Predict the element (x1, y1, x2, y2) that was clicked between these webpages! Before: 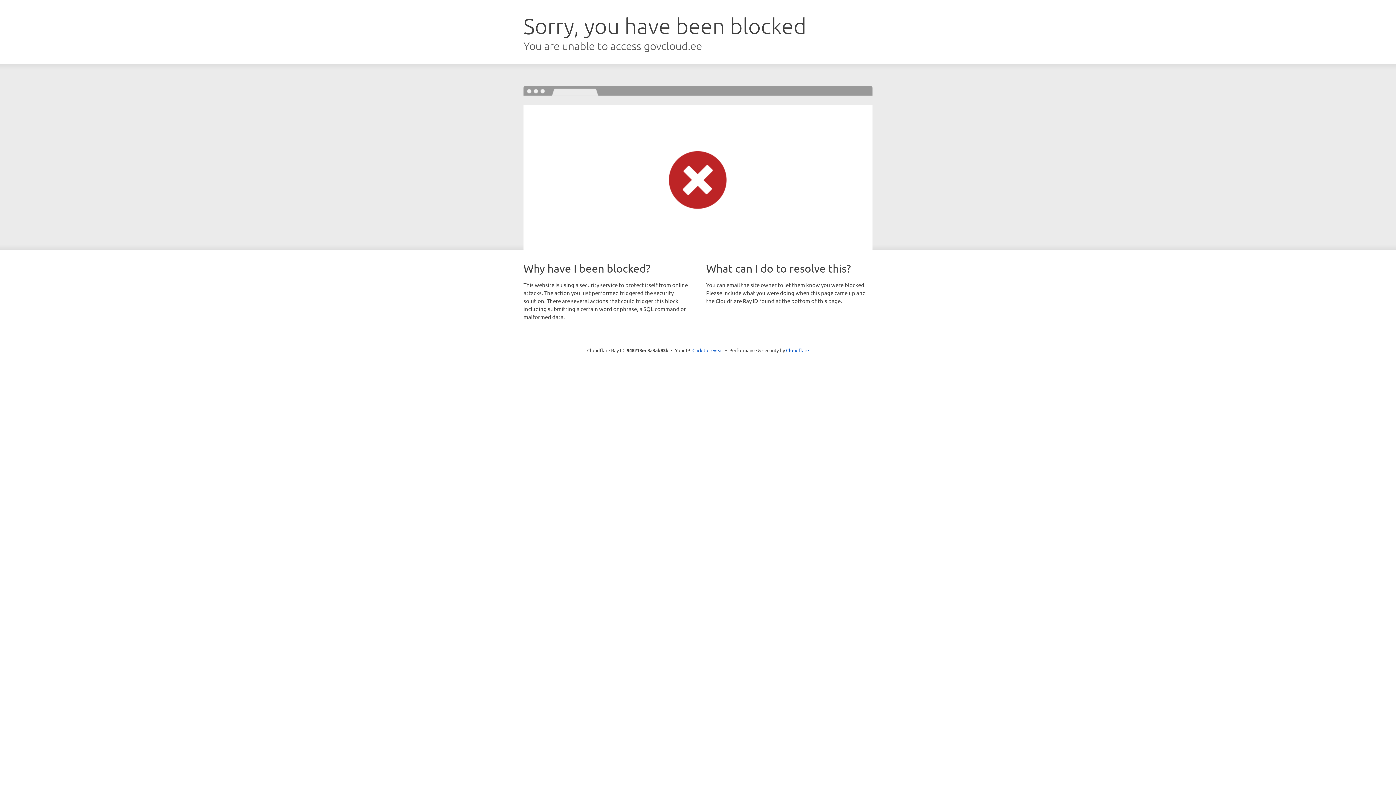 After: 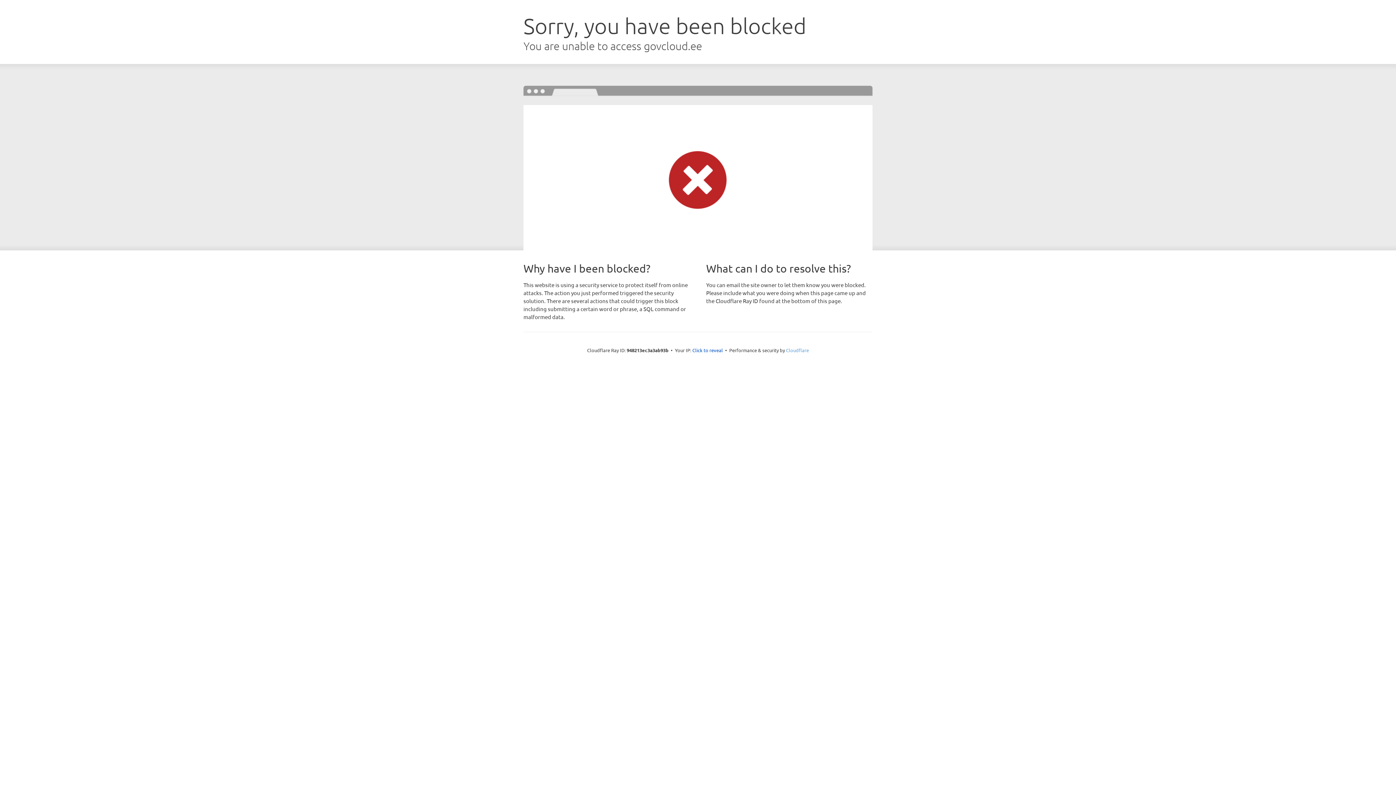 Action: label: Cloudflare bbox: (786, 347, 809, 353)